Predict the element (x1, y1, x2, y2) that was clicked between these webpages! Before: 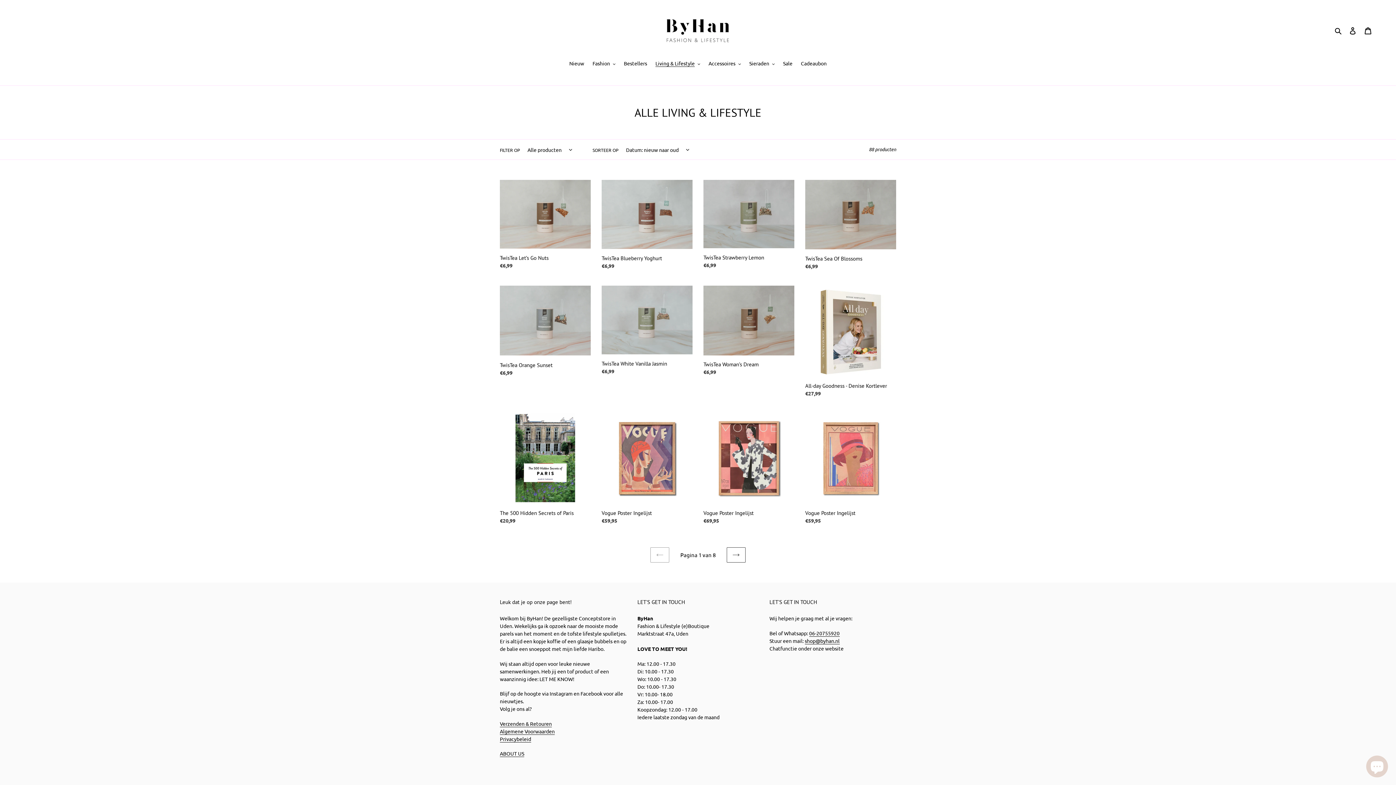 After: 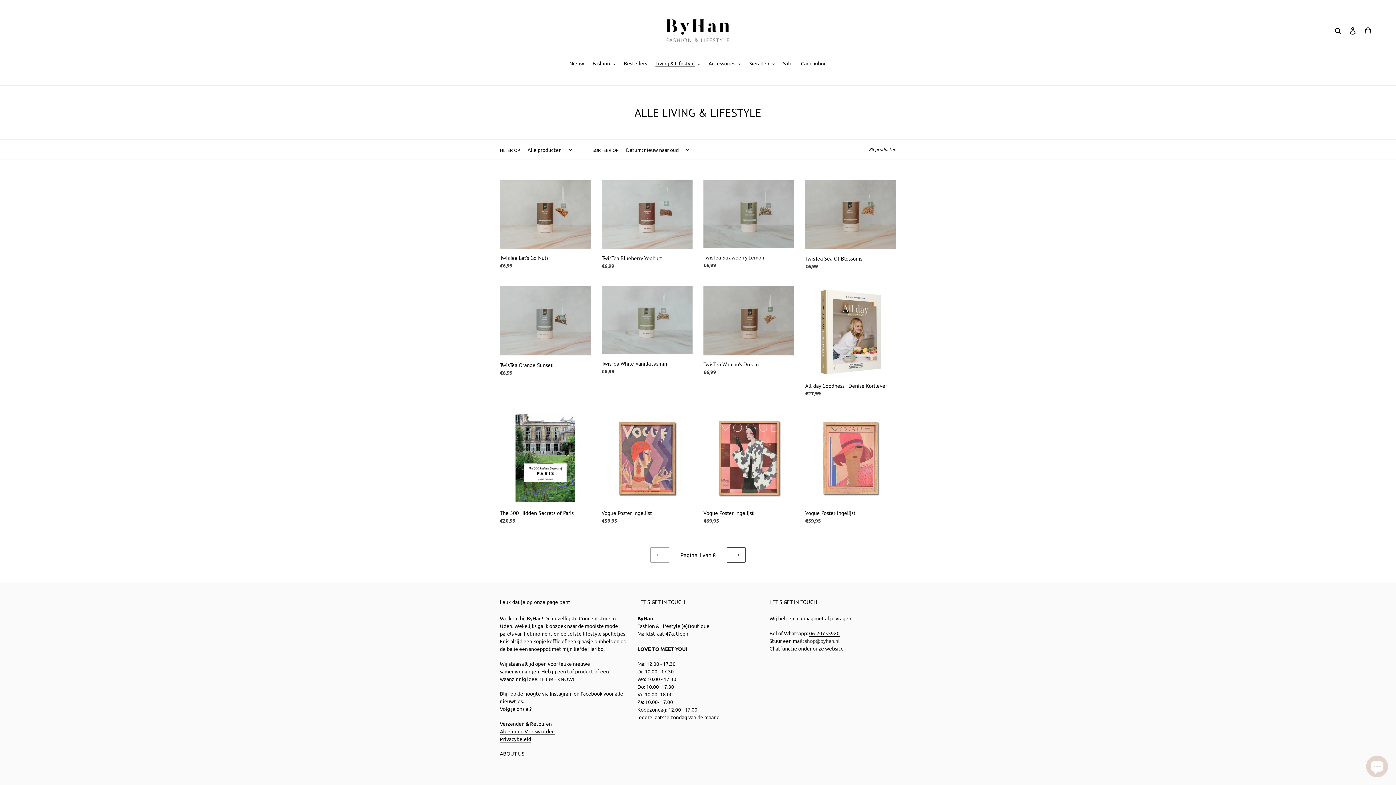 Action: bbox: (804, 637, 839, 644) label: shop@byhan.nl